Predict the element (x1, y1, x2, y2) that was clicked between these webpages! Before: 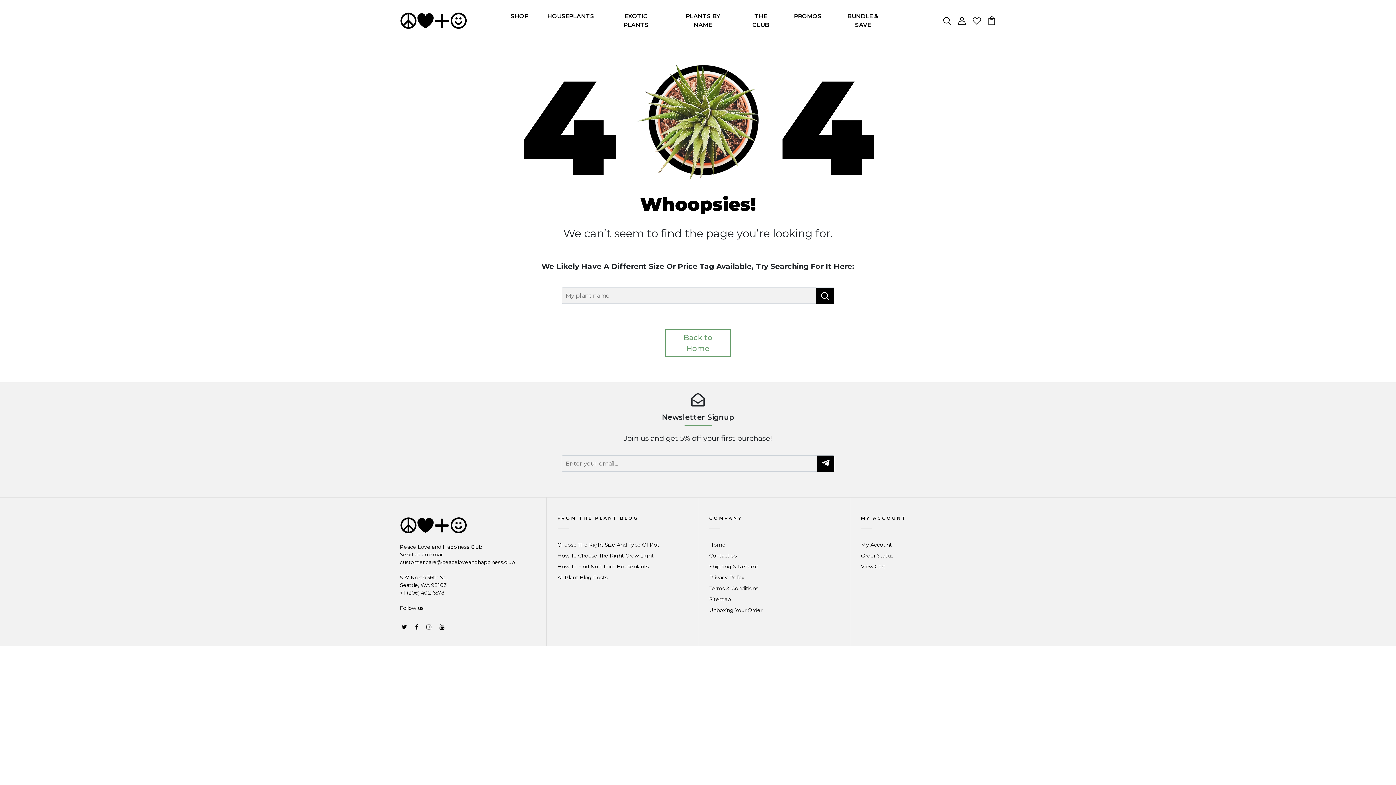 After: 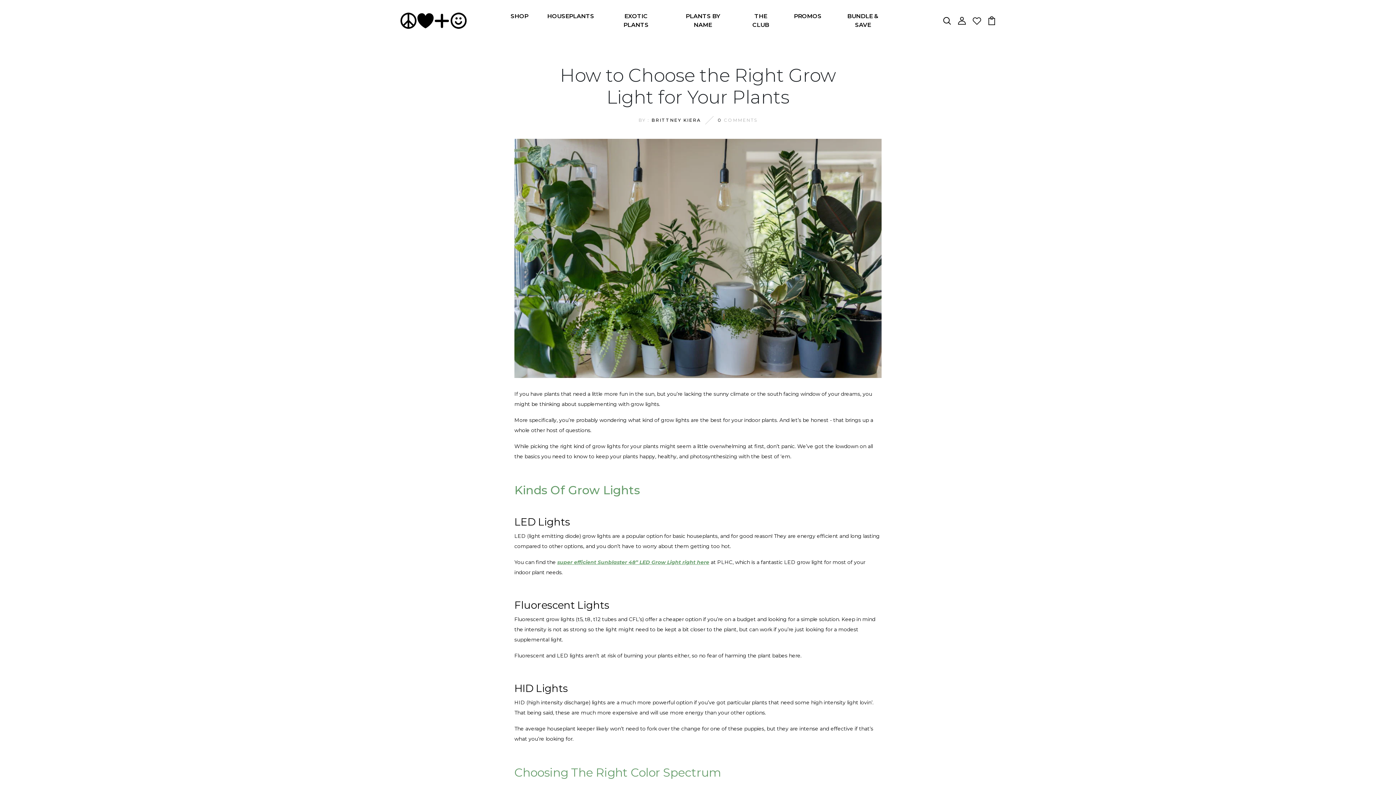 Action: bbox: (557, 552, 654, 559) label: How To Choose The Right Grow Light